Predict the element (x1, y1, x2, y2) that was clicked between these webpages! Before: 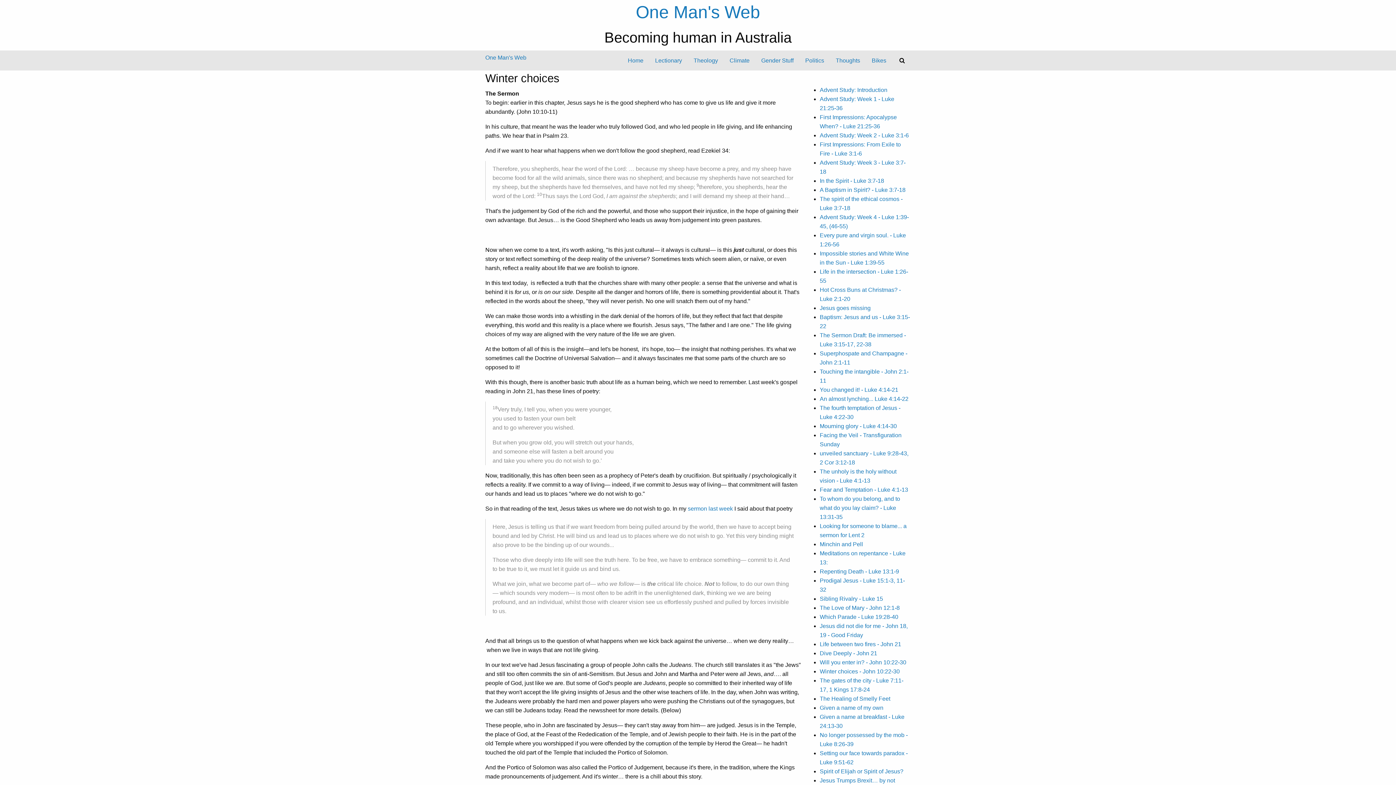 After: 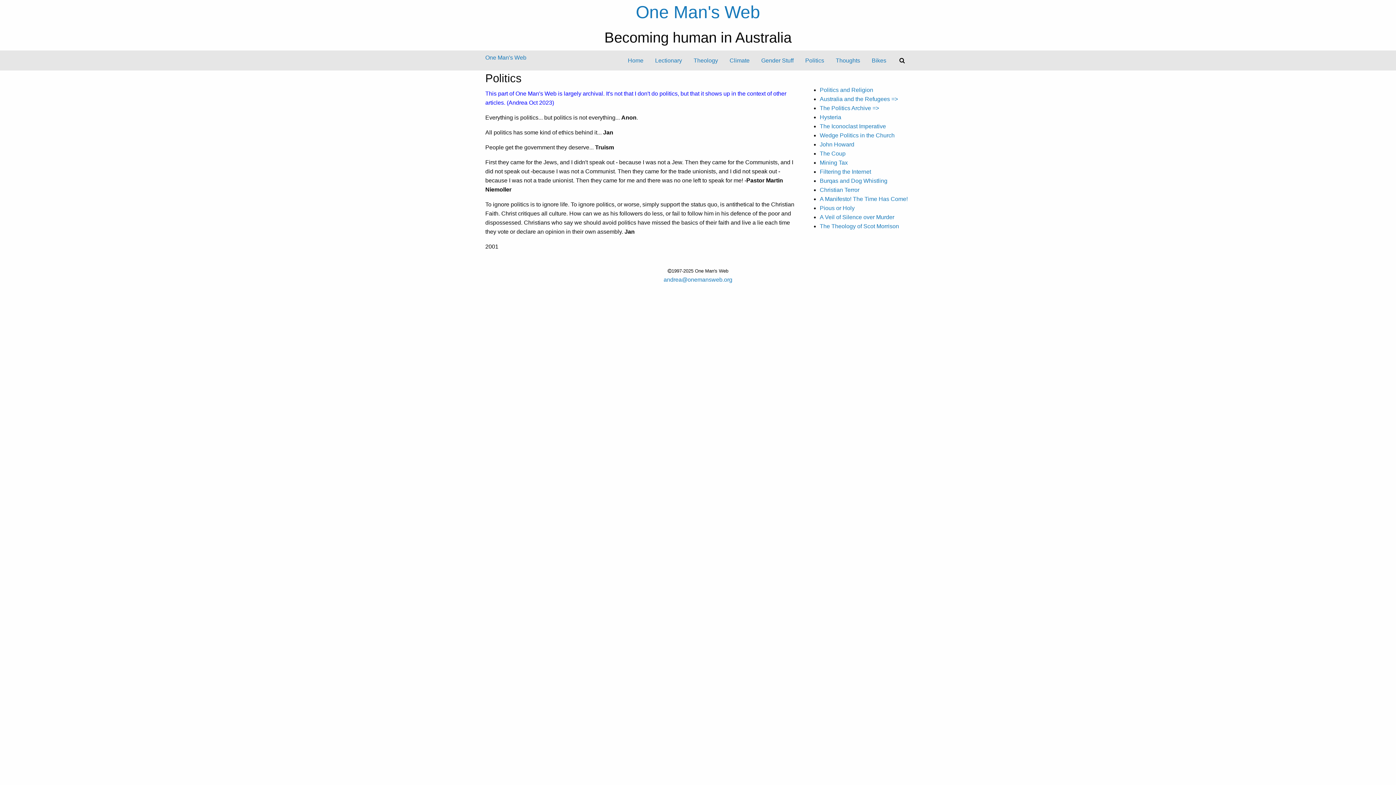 Action: label: Politics bbox: (799, 53, 830, 67)